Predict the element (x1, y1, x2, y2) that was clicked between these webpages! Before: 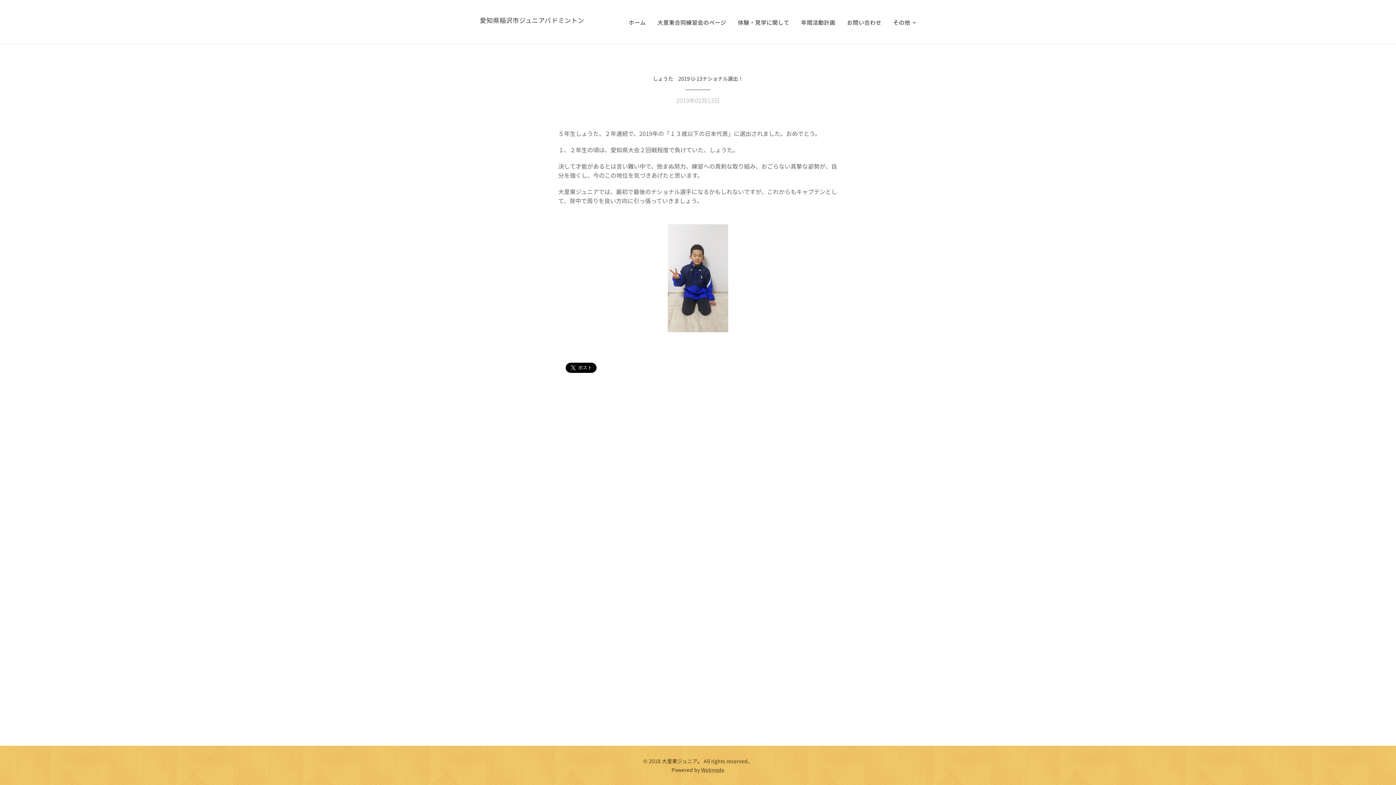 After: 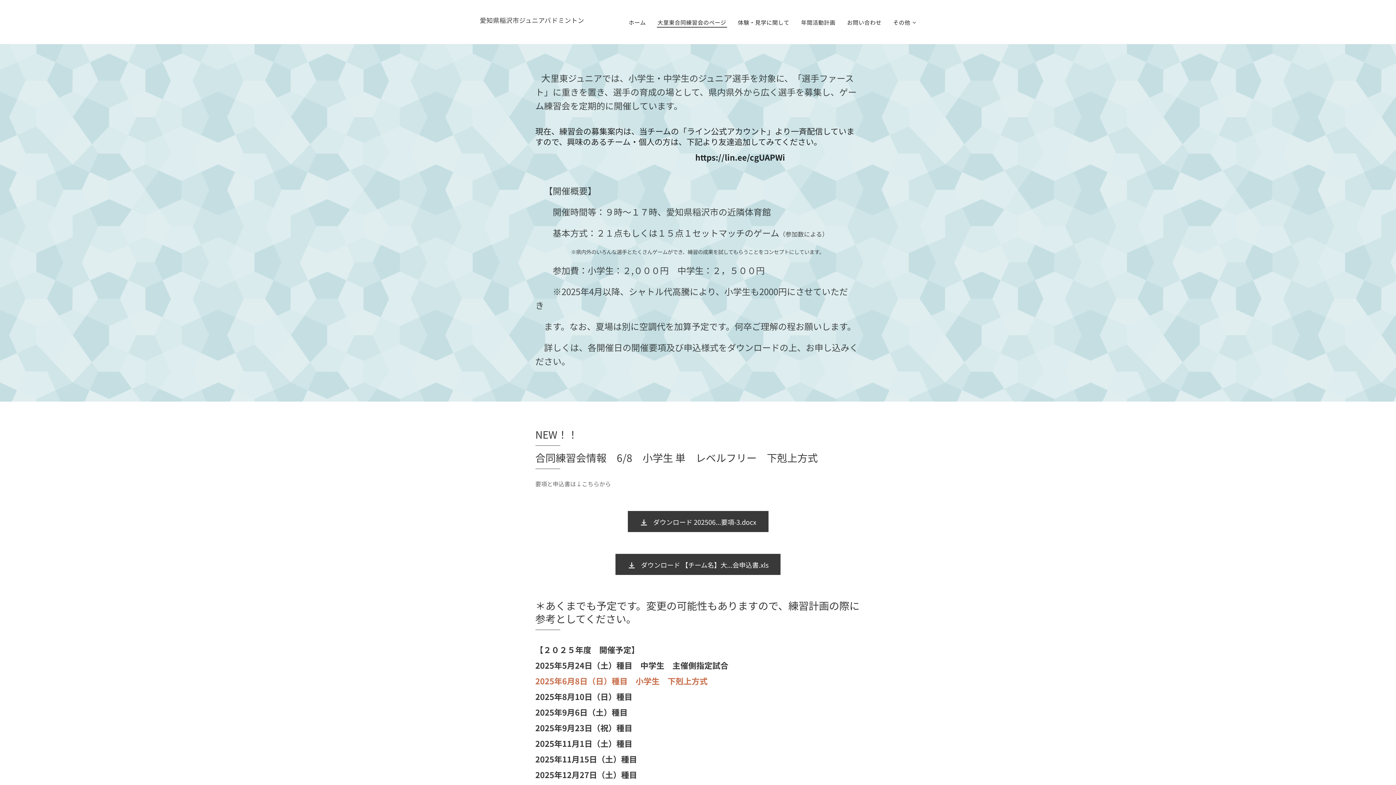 Action: bbox: (651, 13, 732, 31) label: 大里東合同練習会のページ